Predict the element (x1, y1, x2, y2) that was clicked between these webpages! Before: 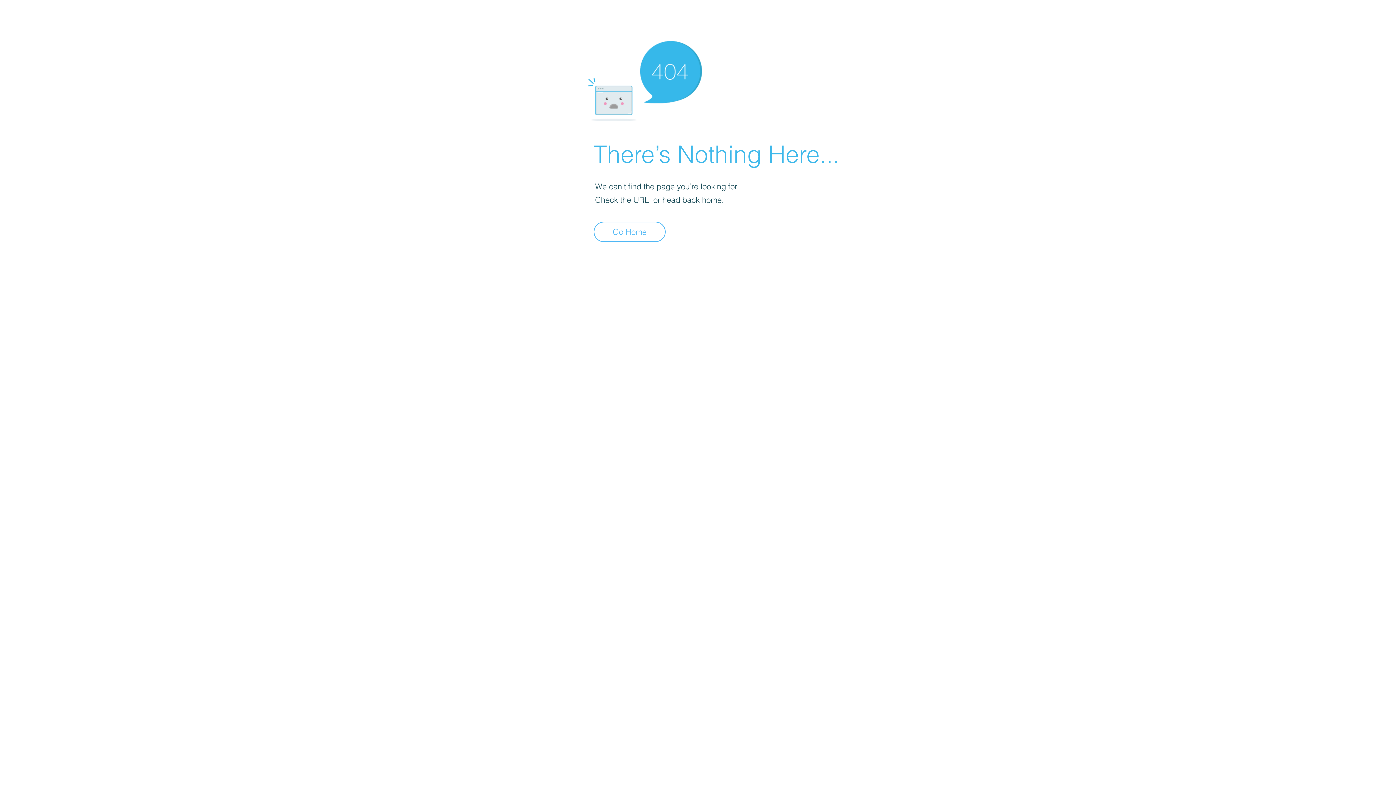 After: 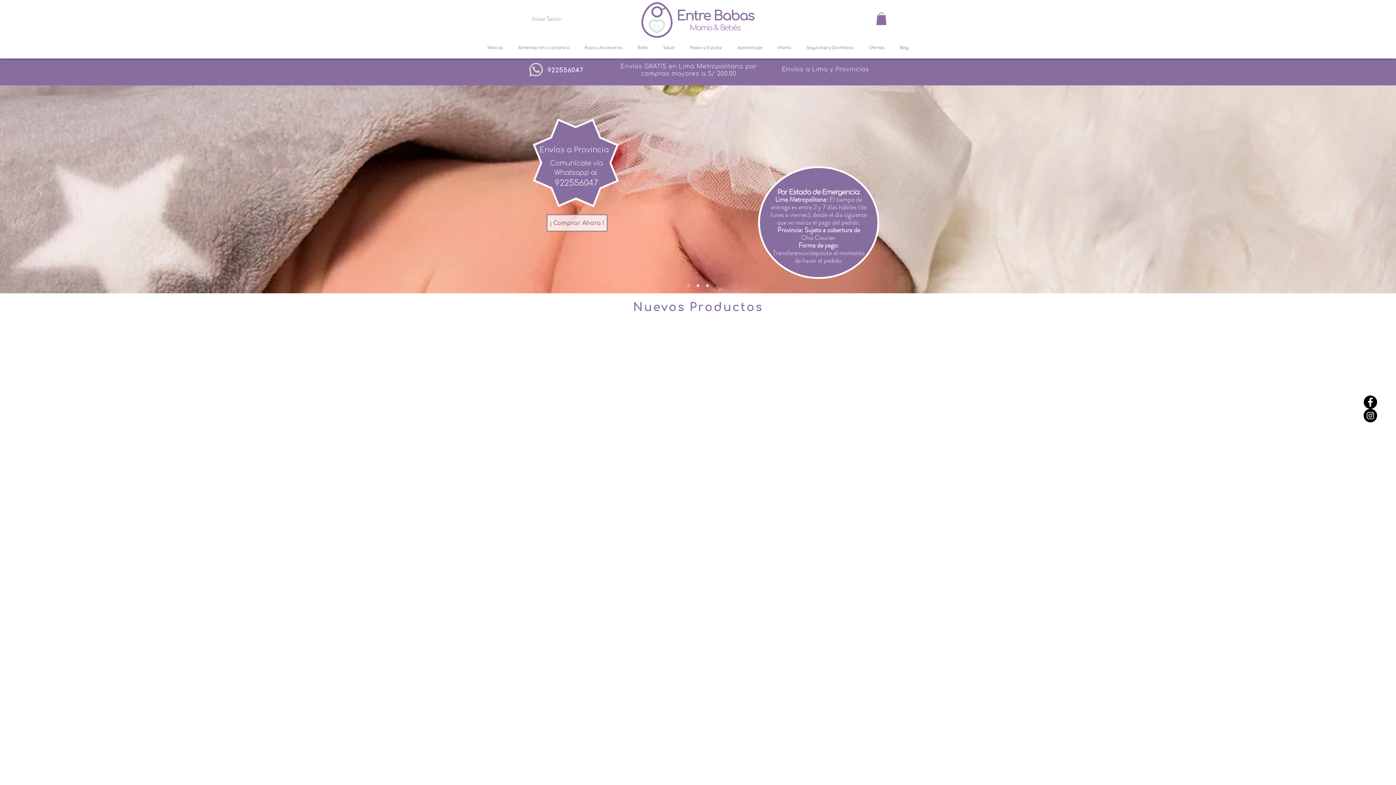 Action: label: Go Home bbox: (593, 221, 665, 242)